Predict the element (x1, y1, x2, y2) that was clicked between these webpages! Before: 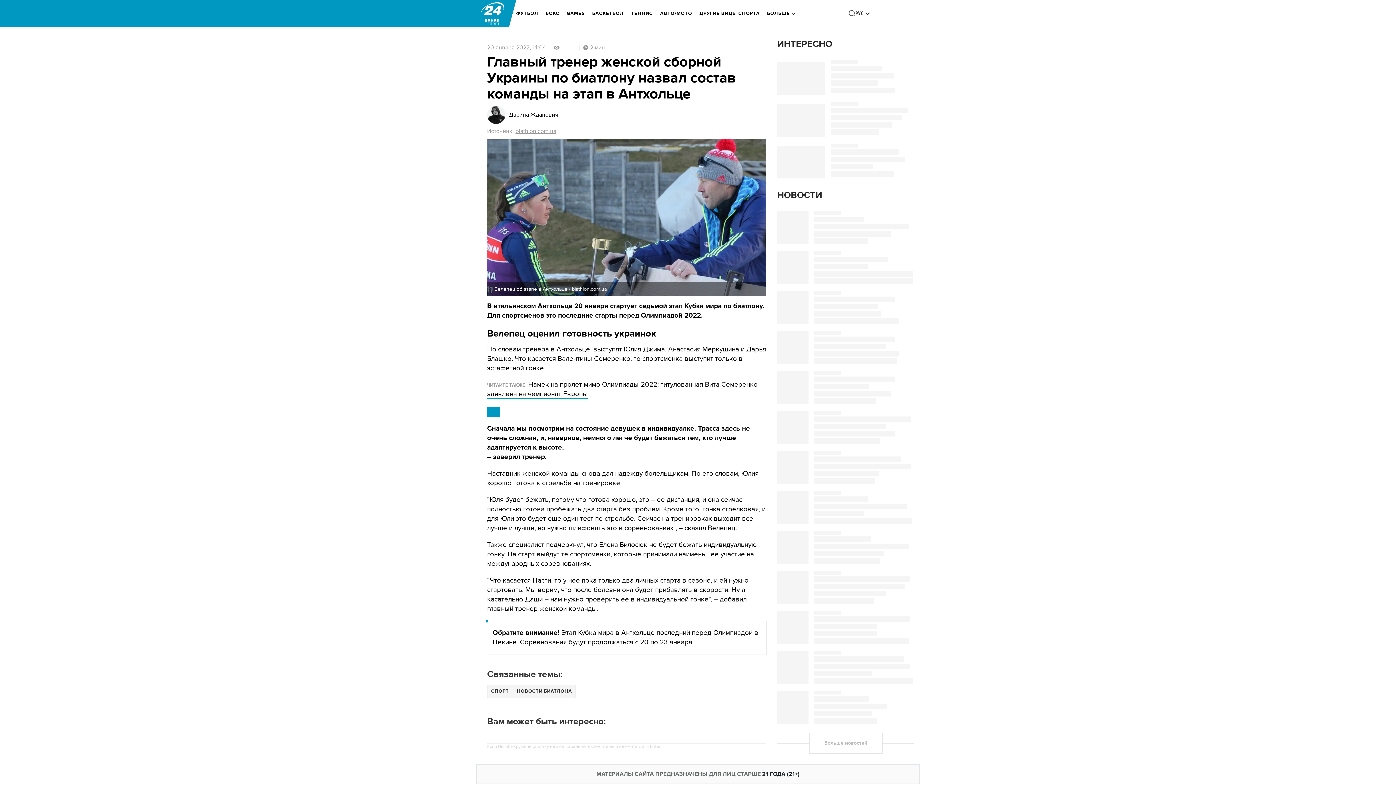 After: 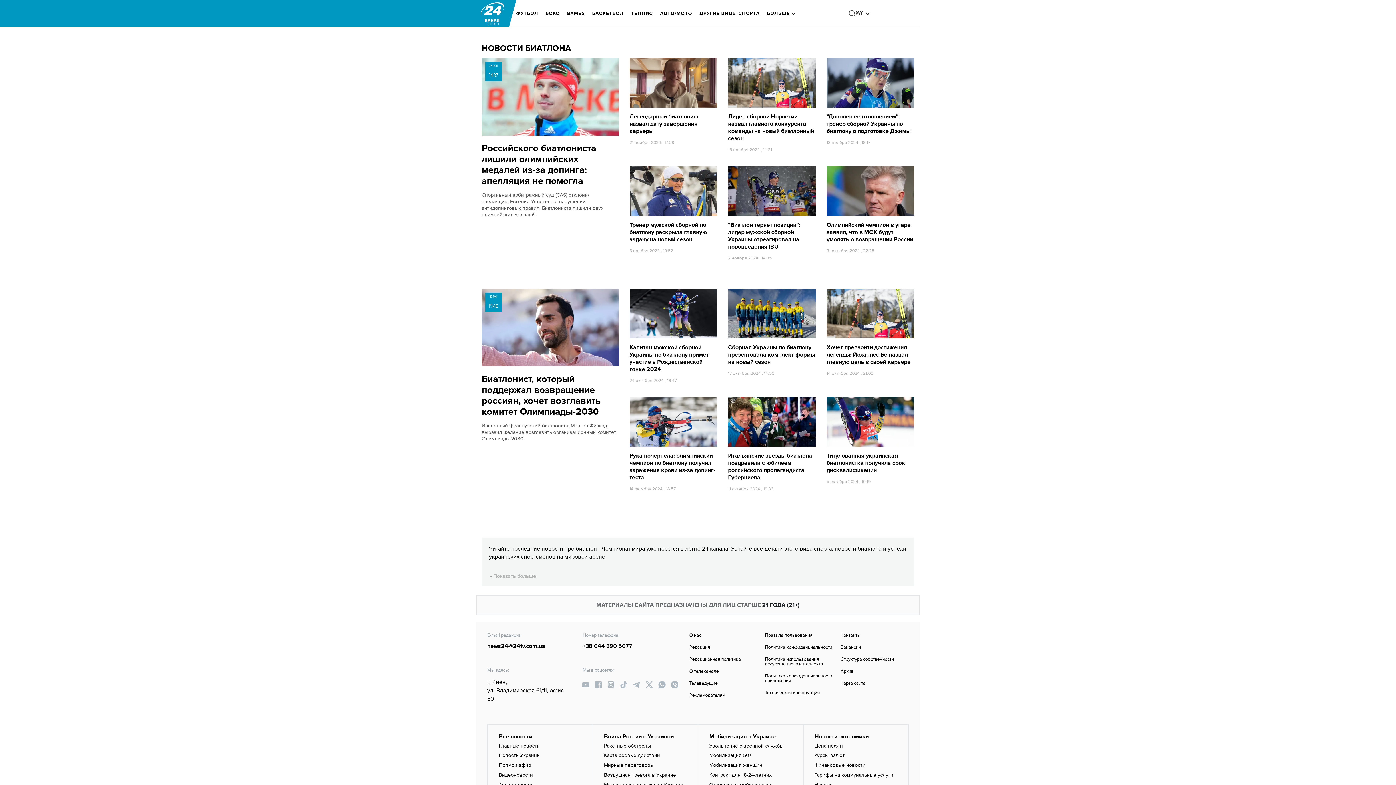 Action: label: НОВОСТИ БИАТЛОНА bbox: (513, 685, 576, 698)